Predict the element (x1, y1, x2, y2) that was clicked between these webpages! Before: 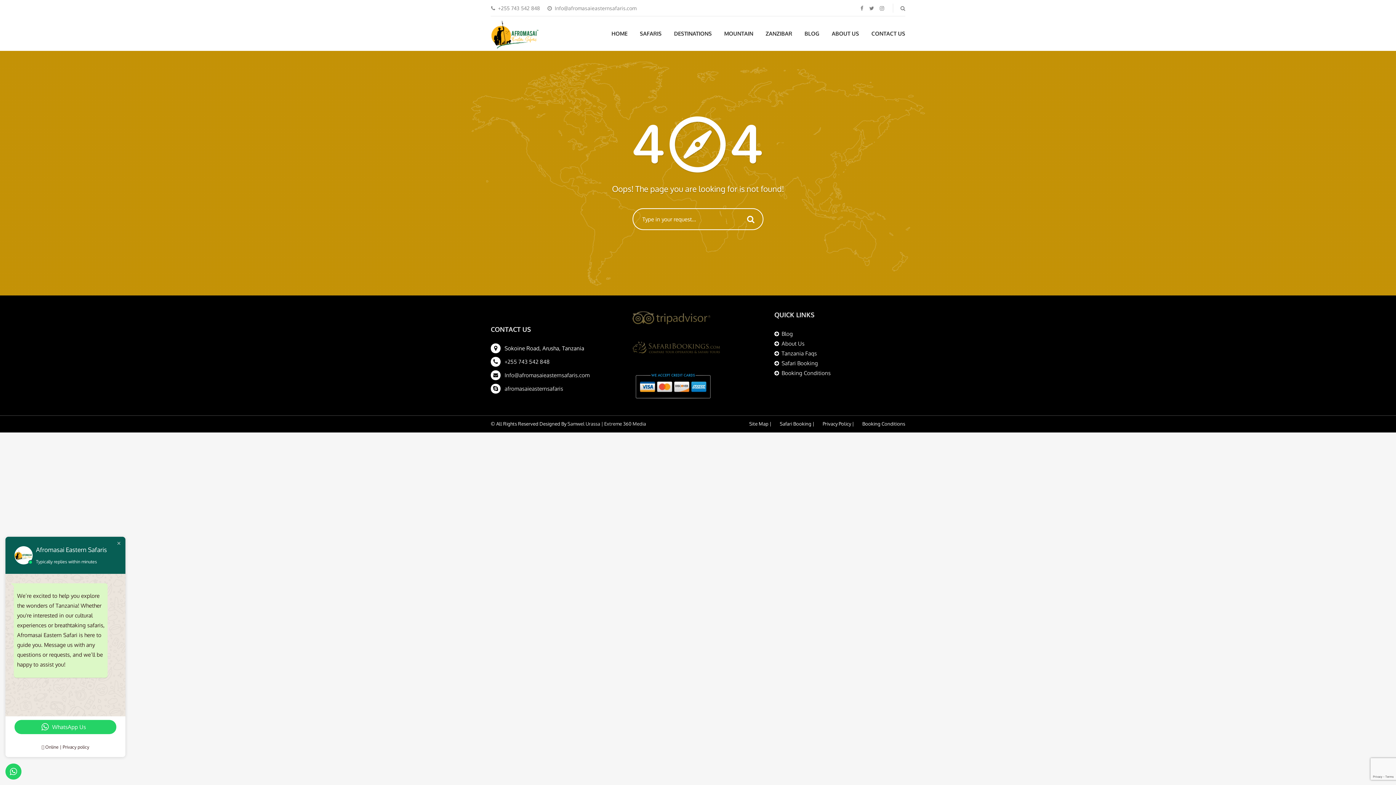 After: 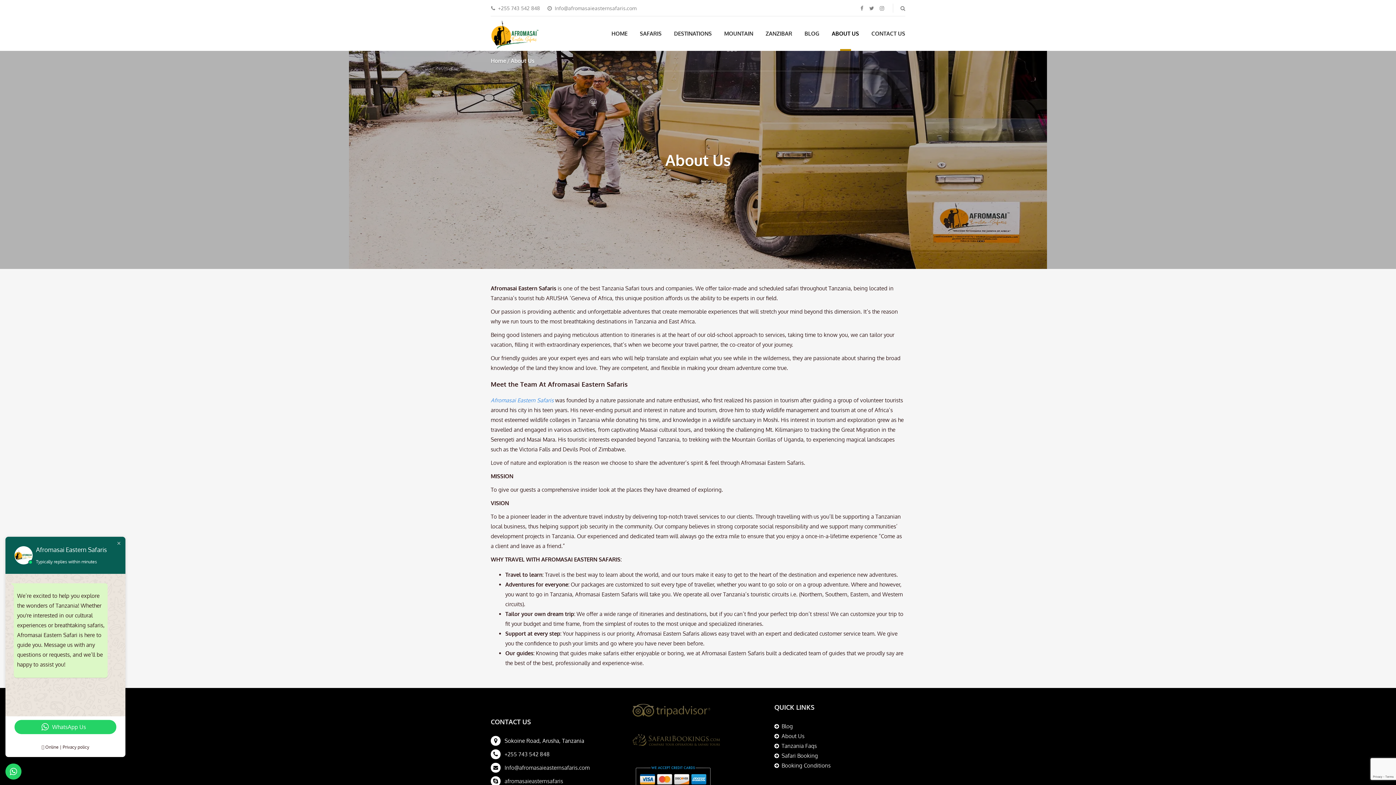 Action: label: About Us bbox: (781, 340, 804, 347)